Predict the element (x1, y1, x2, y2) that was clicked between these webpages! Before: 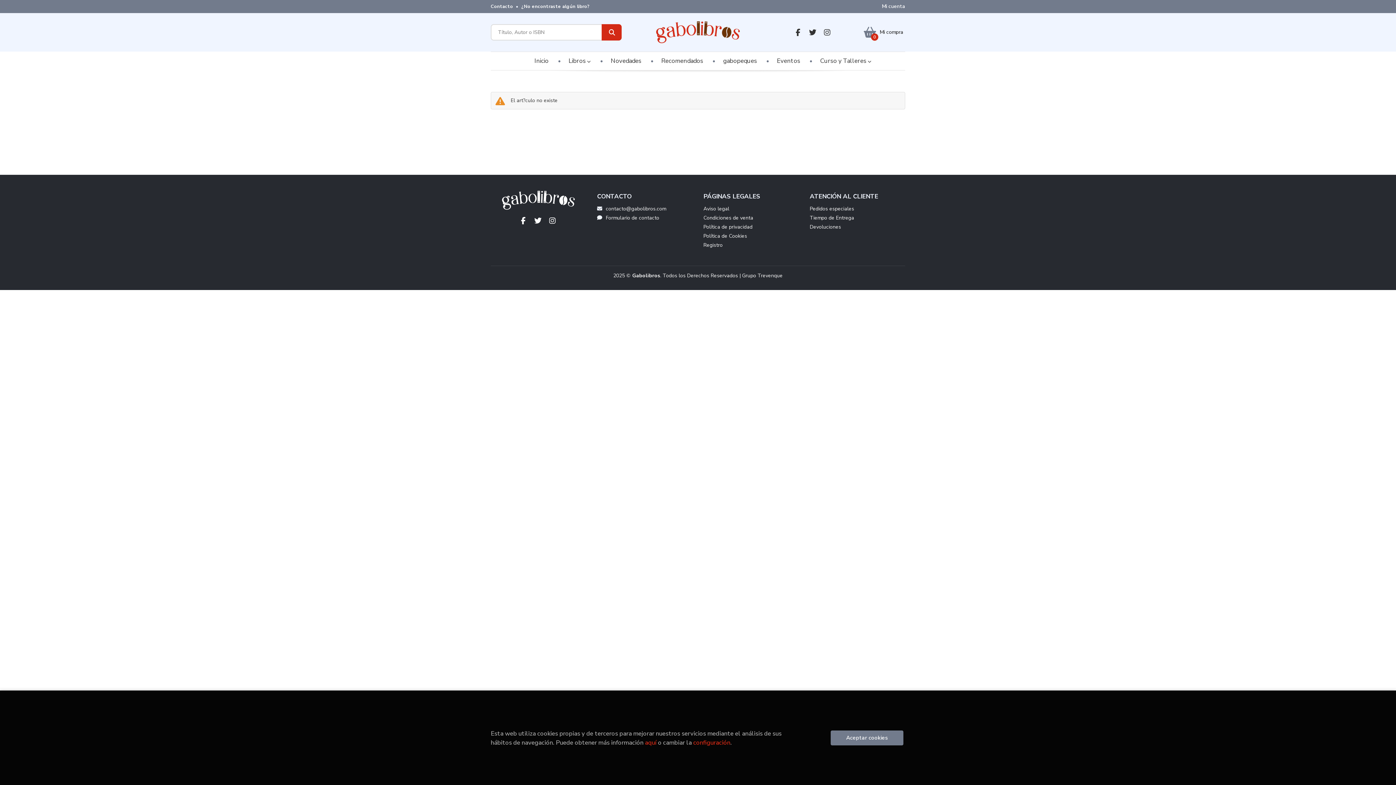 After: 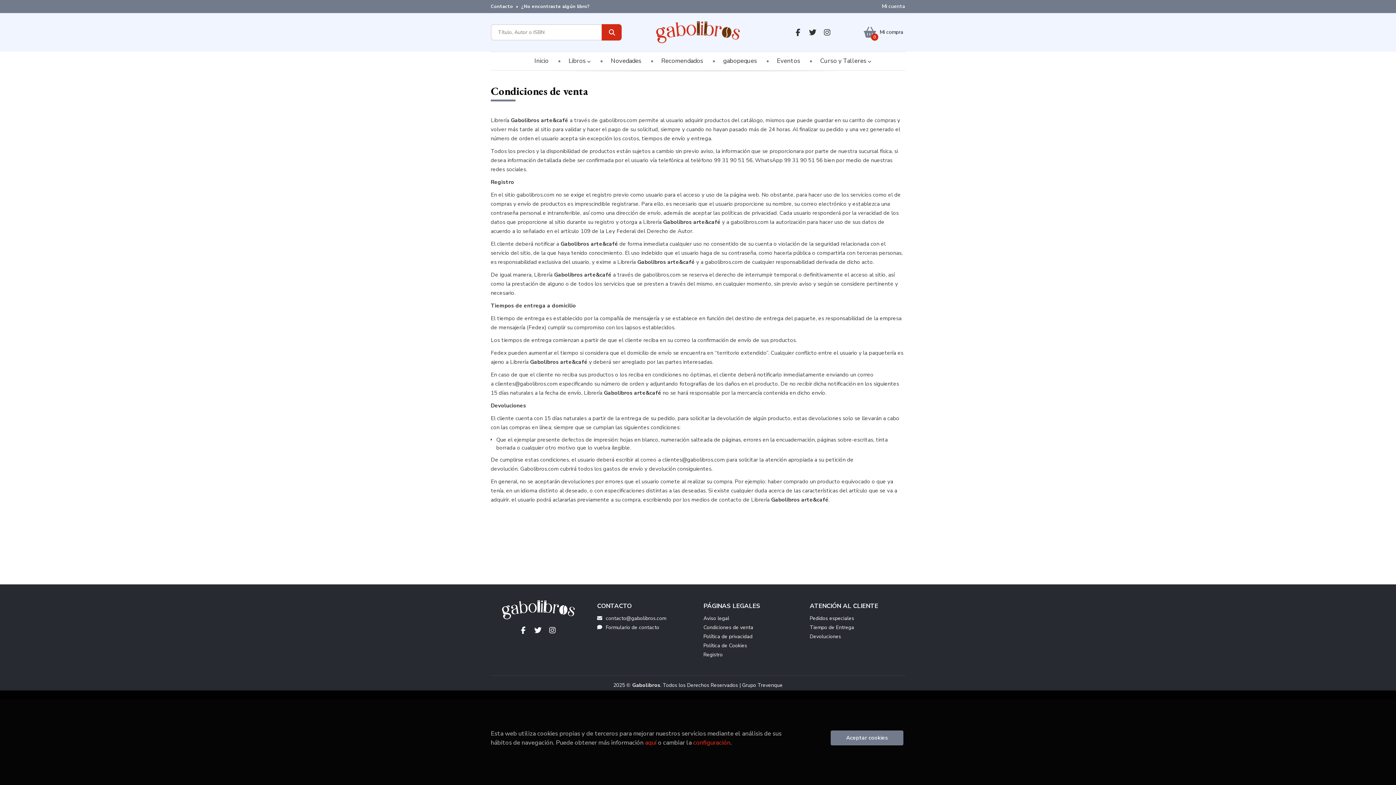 Action: bbox: (703, 213, 753, 222) label: Condiciones de venta